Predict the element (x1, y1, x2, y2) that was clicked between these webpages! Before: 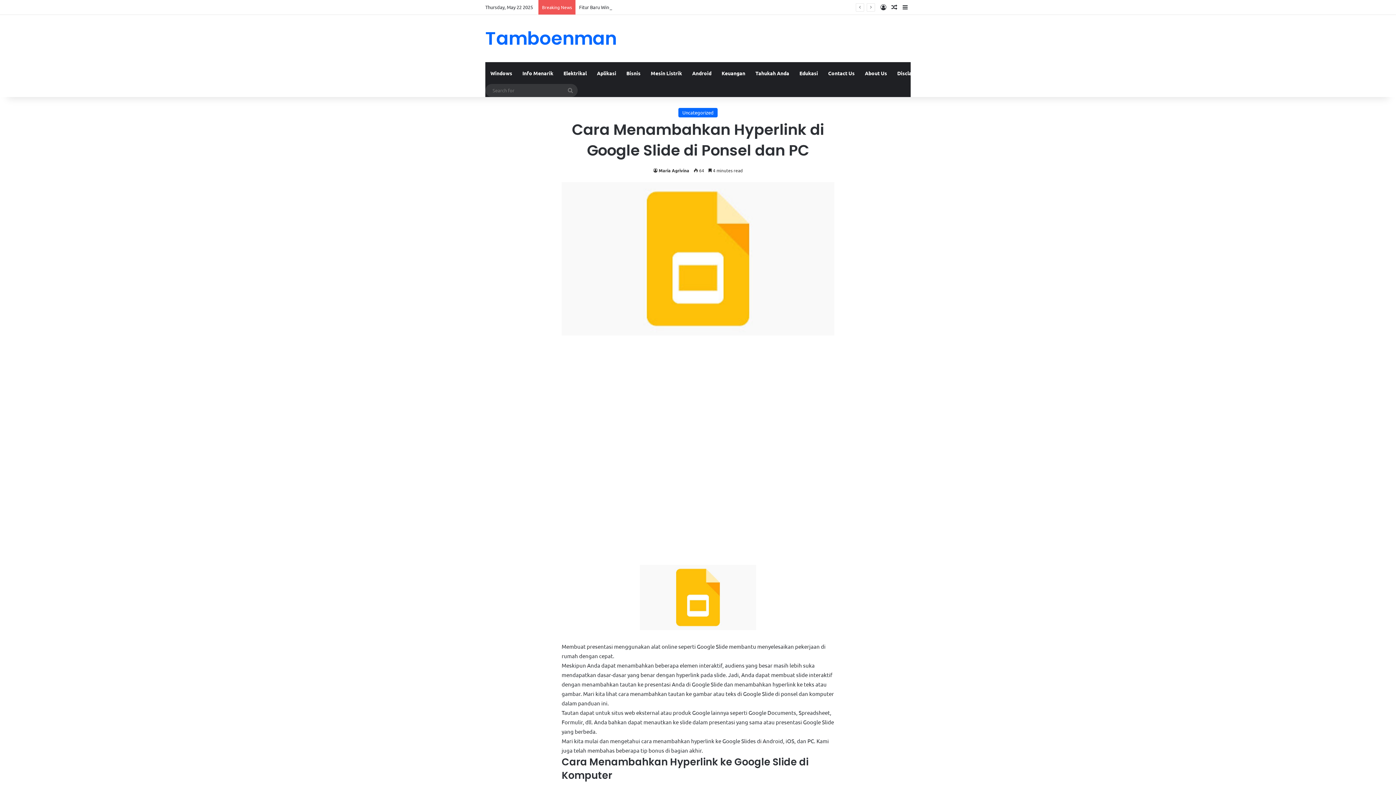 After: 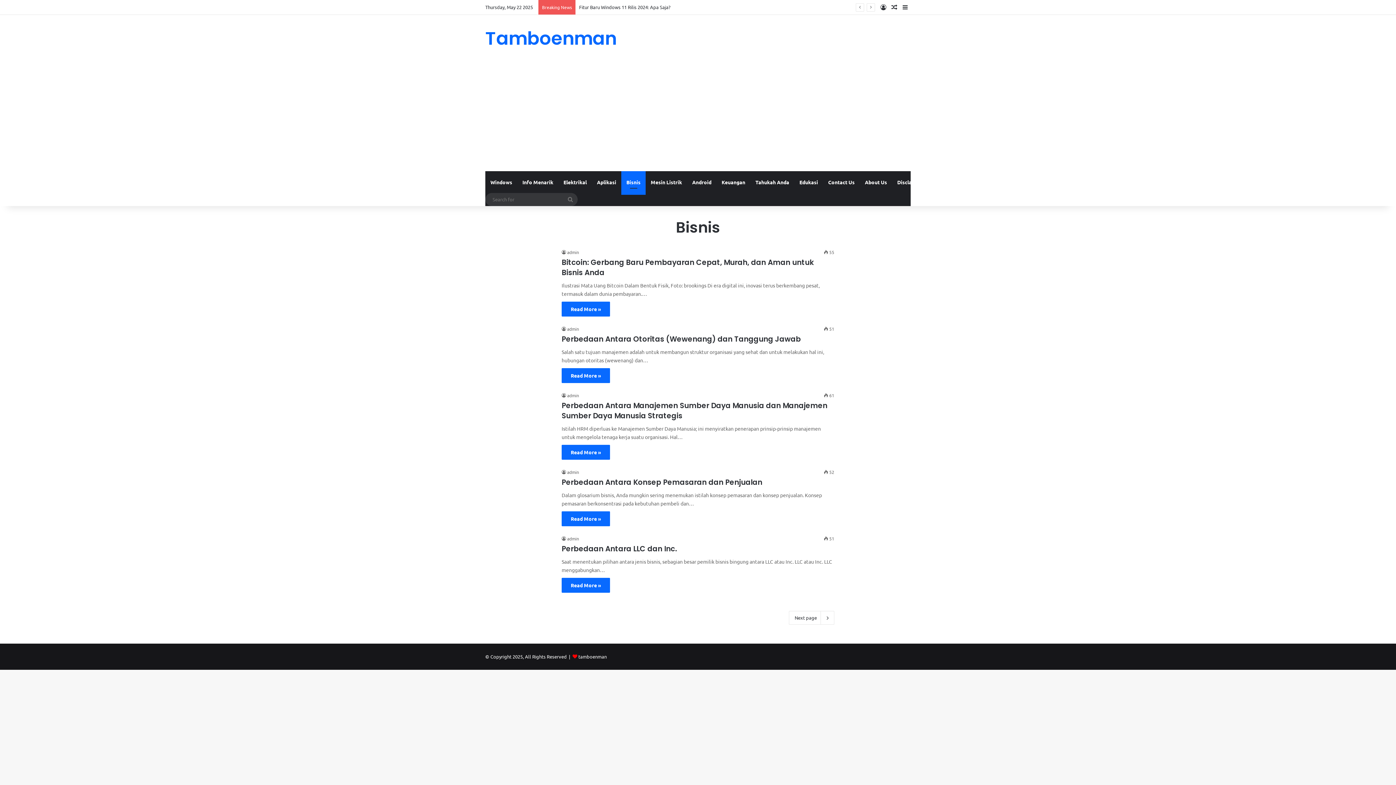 Action: bbox: (621, 62, 645, 84) label: Bisnis